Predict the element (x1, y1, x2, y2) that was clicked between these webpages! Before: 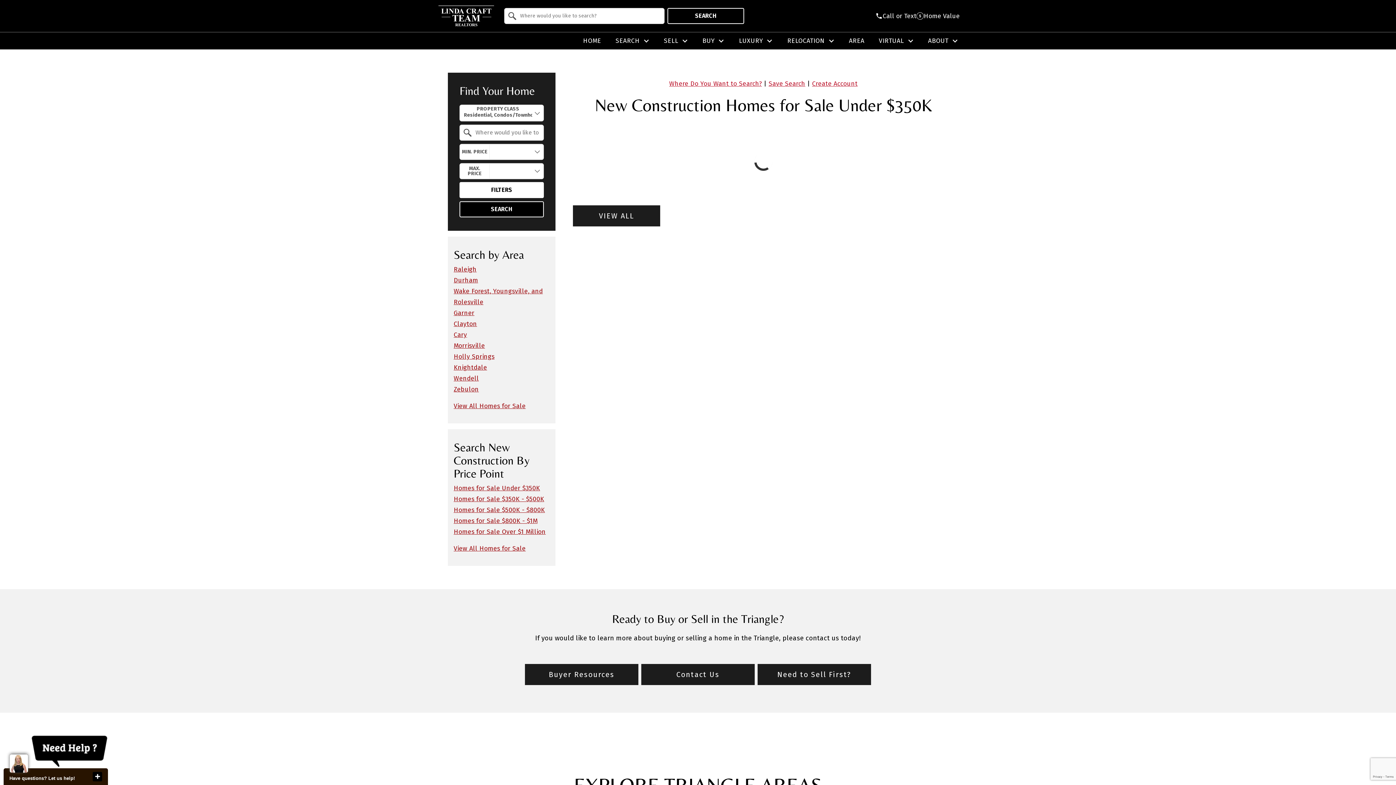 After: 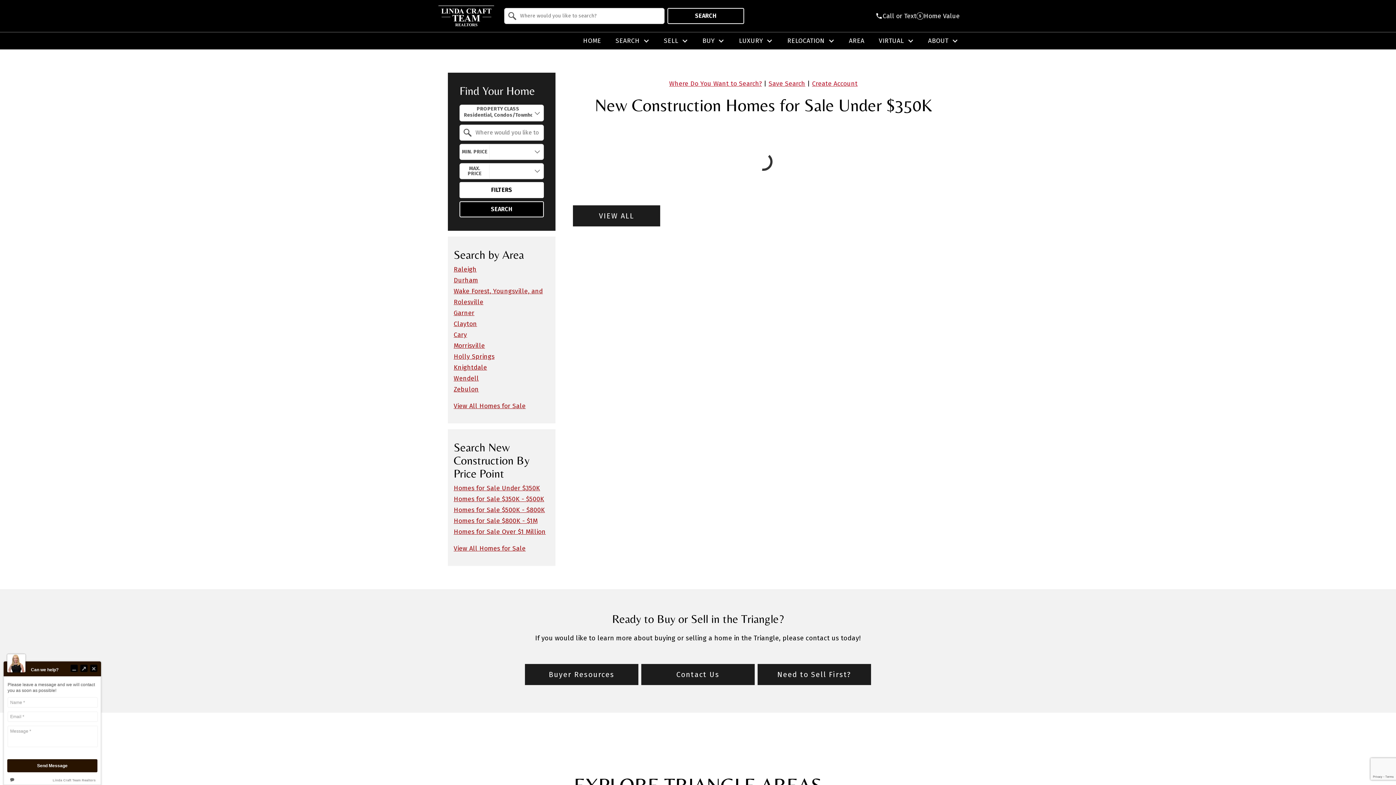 Action: bbox: (30, 732, 108, 768)